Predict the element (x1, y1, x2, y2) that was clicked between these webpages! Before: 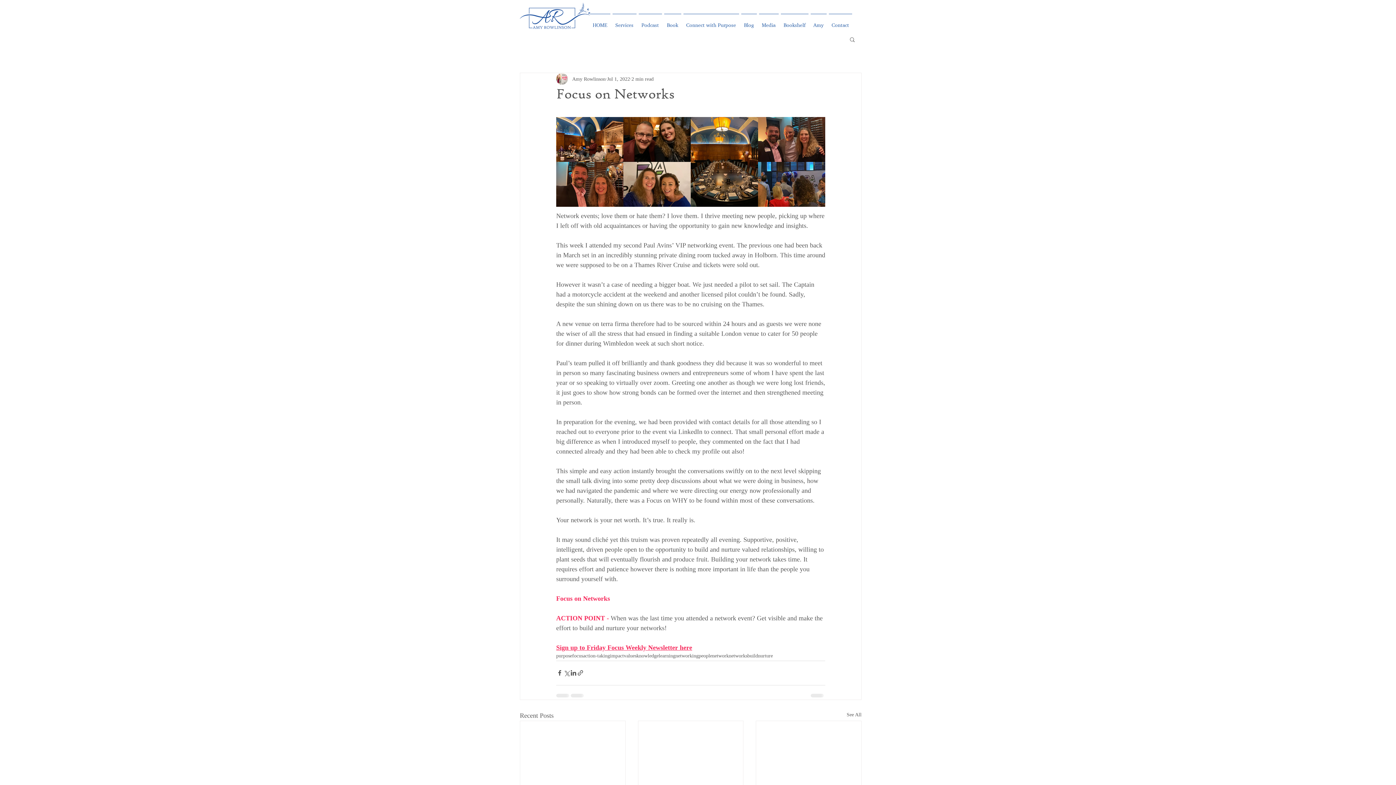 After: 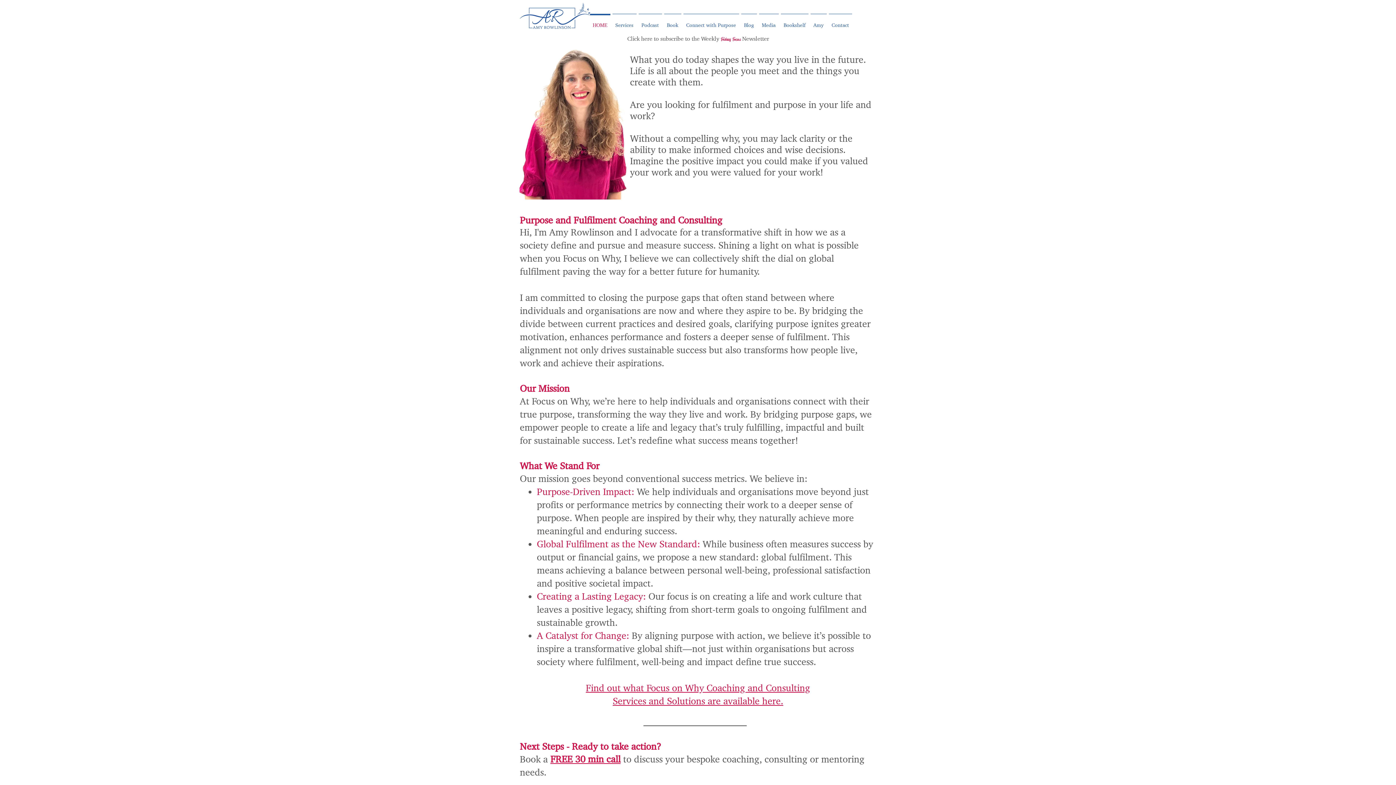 Action: label: Contact bbox: (827, 13, 853, 29)